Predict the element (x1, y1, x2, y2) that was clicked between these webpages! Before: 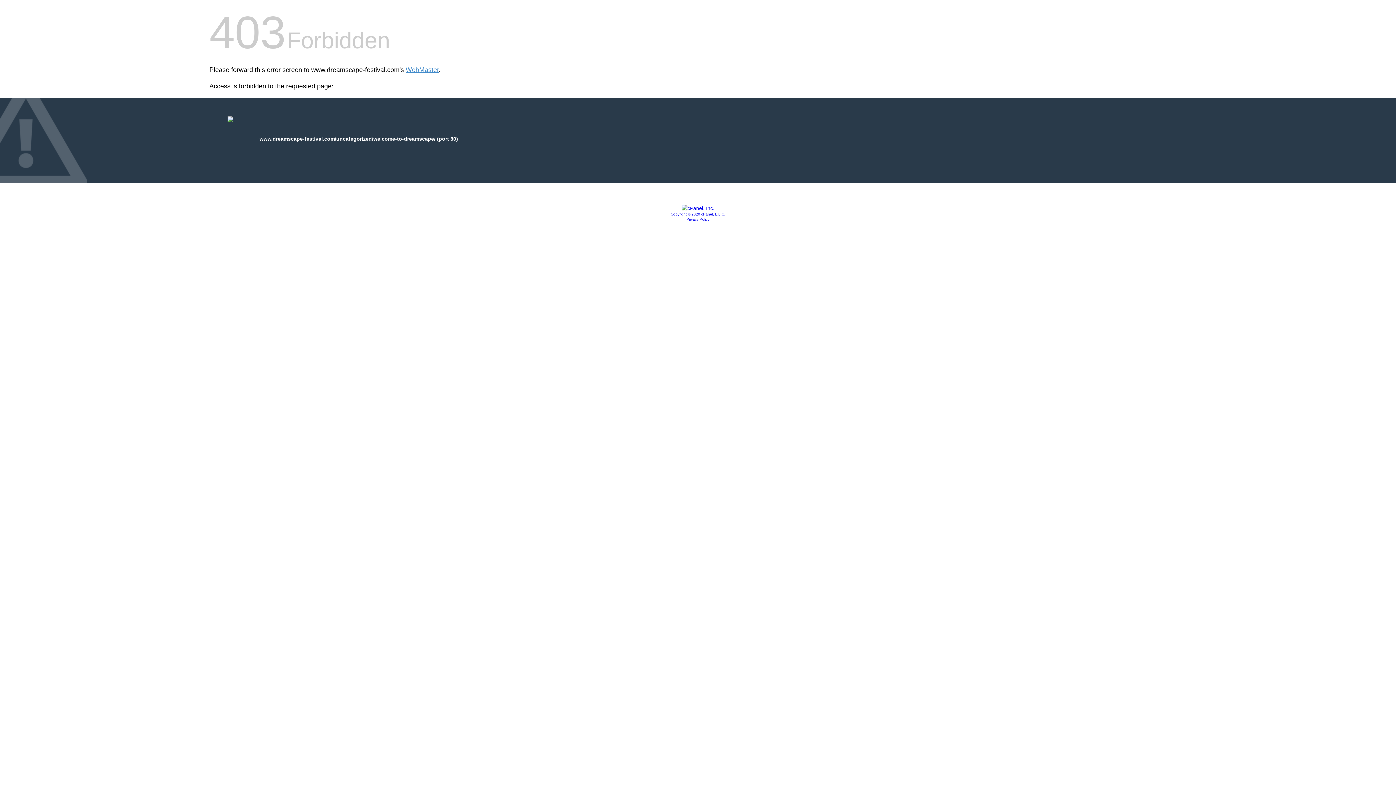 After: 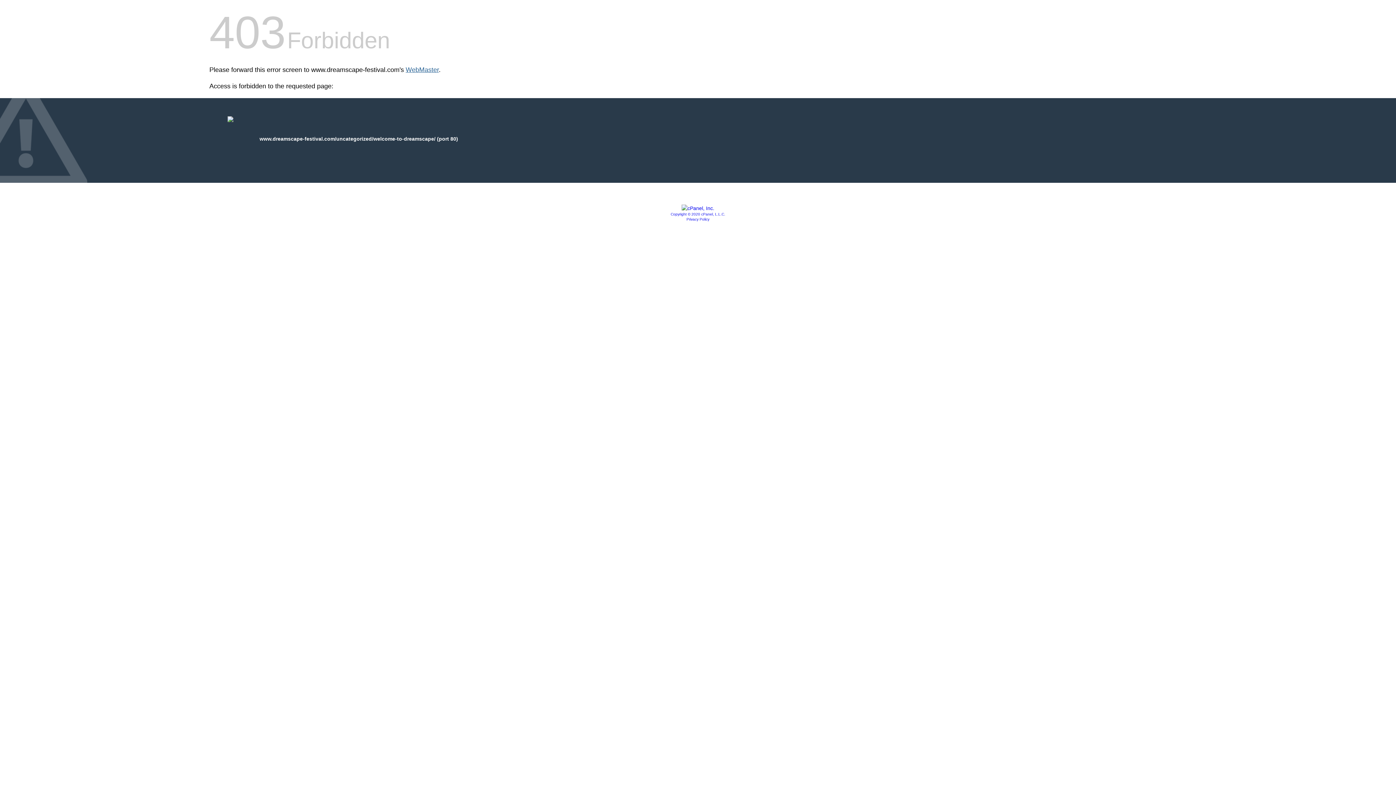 Action: bbox: (405, 66, 438, 73) label: WebMaster